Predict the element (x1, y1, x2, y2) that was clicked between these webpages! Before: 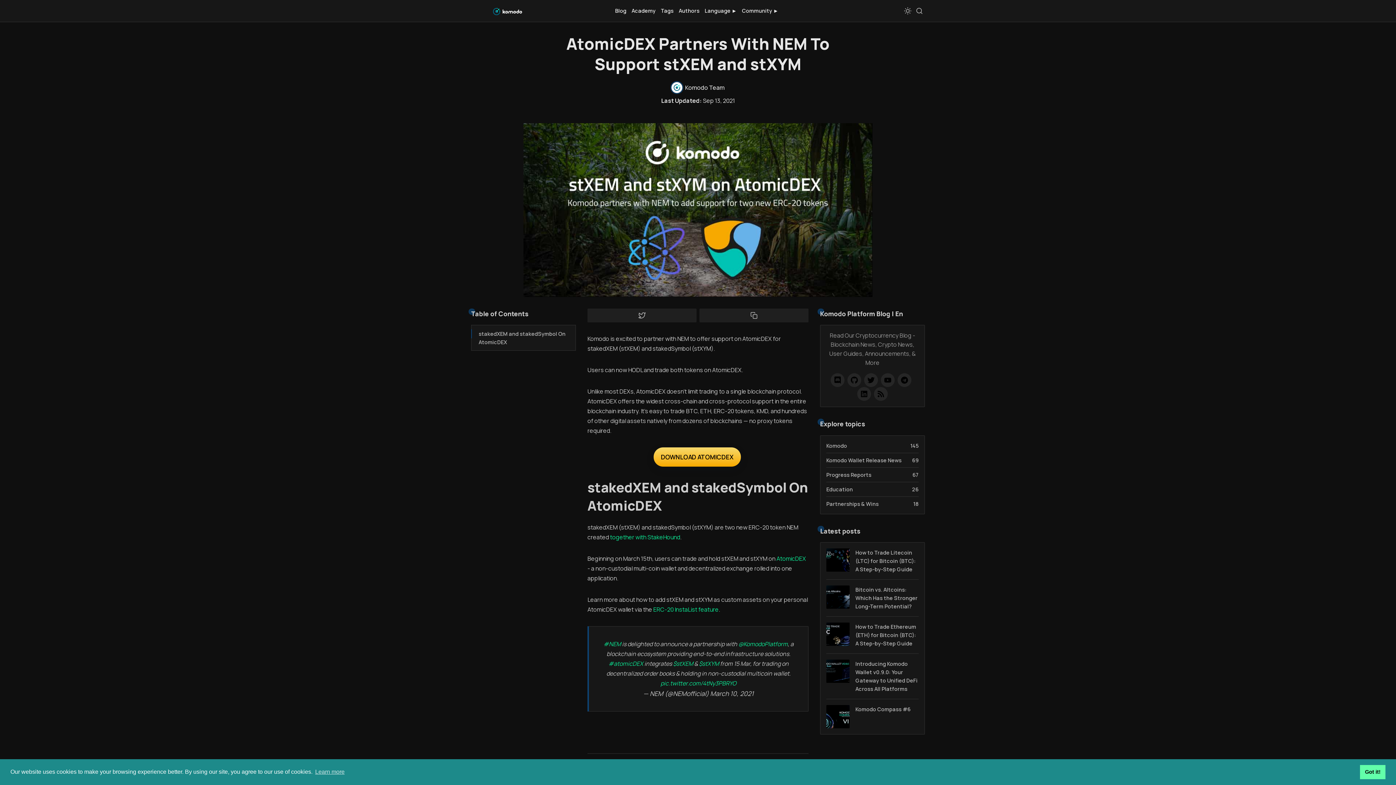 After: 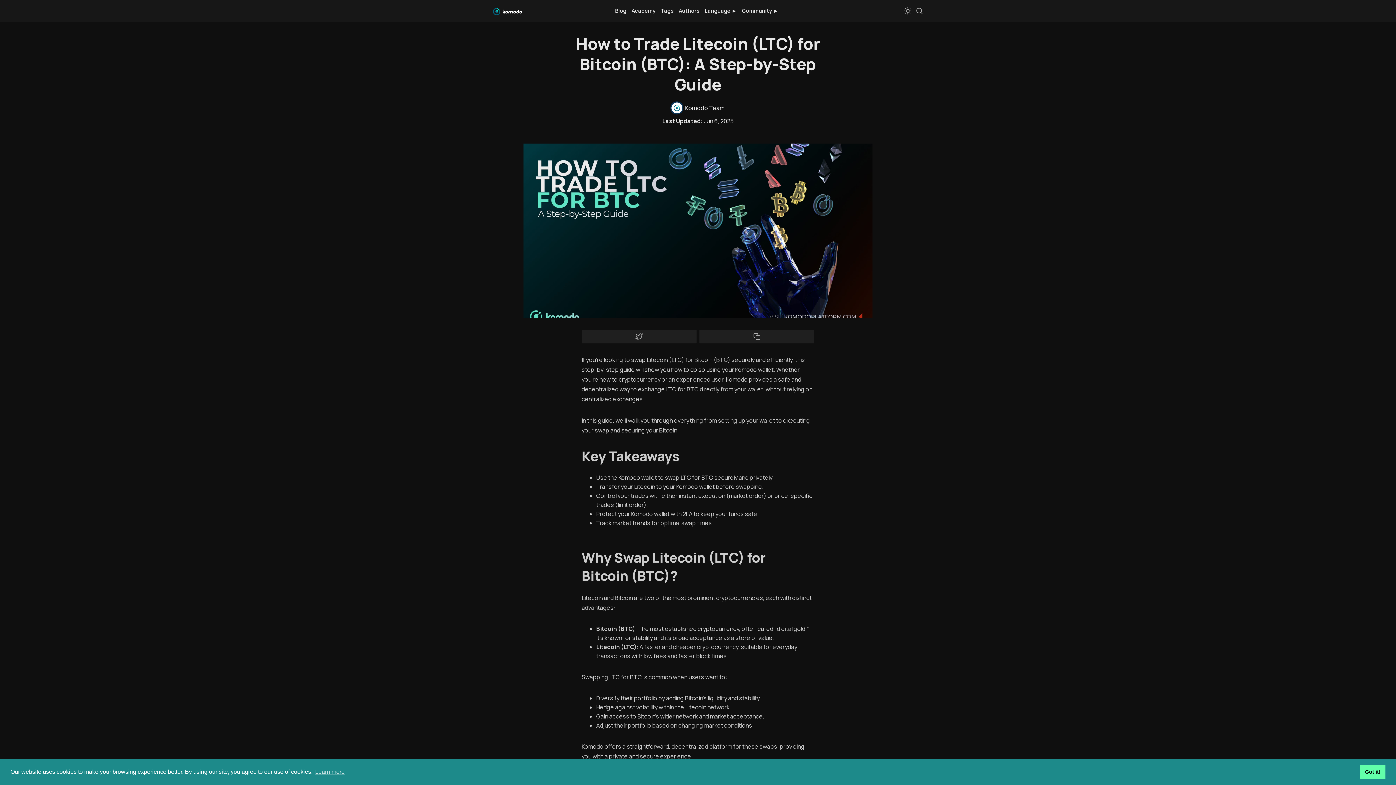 Action: bbox: (826, 548, 849, 572)